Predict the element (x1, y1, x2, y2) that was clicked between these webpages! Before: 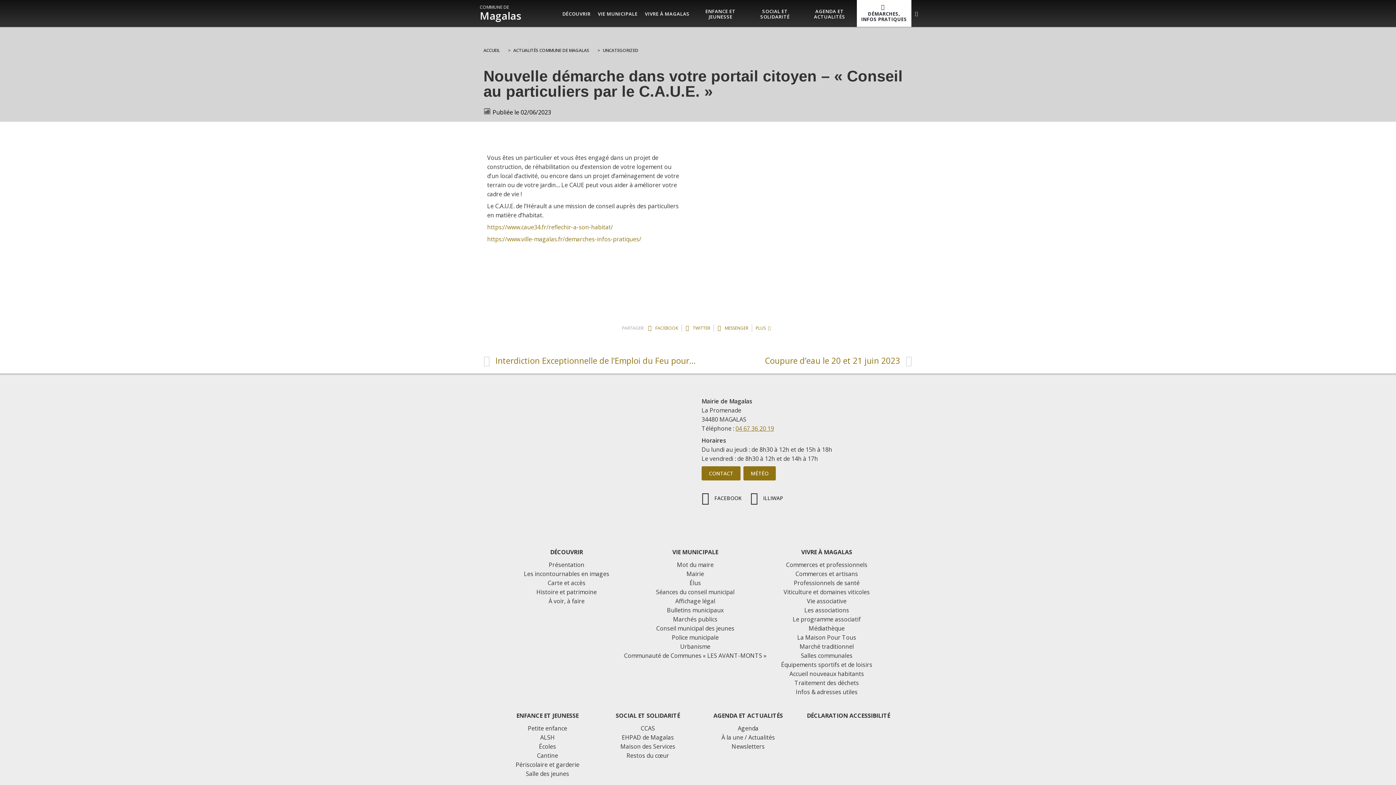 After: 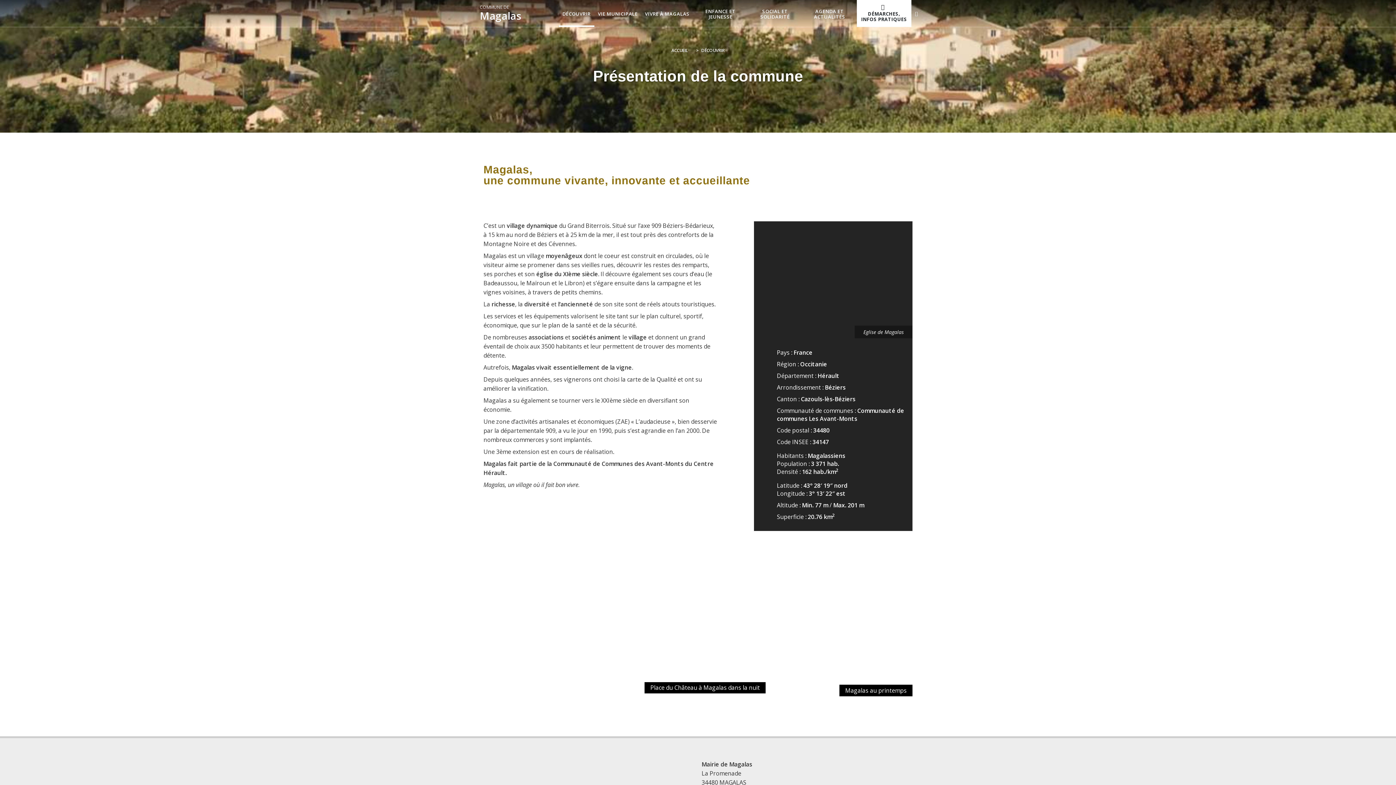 Action: label: Présentation bbox: (548, 560, 584, 568)